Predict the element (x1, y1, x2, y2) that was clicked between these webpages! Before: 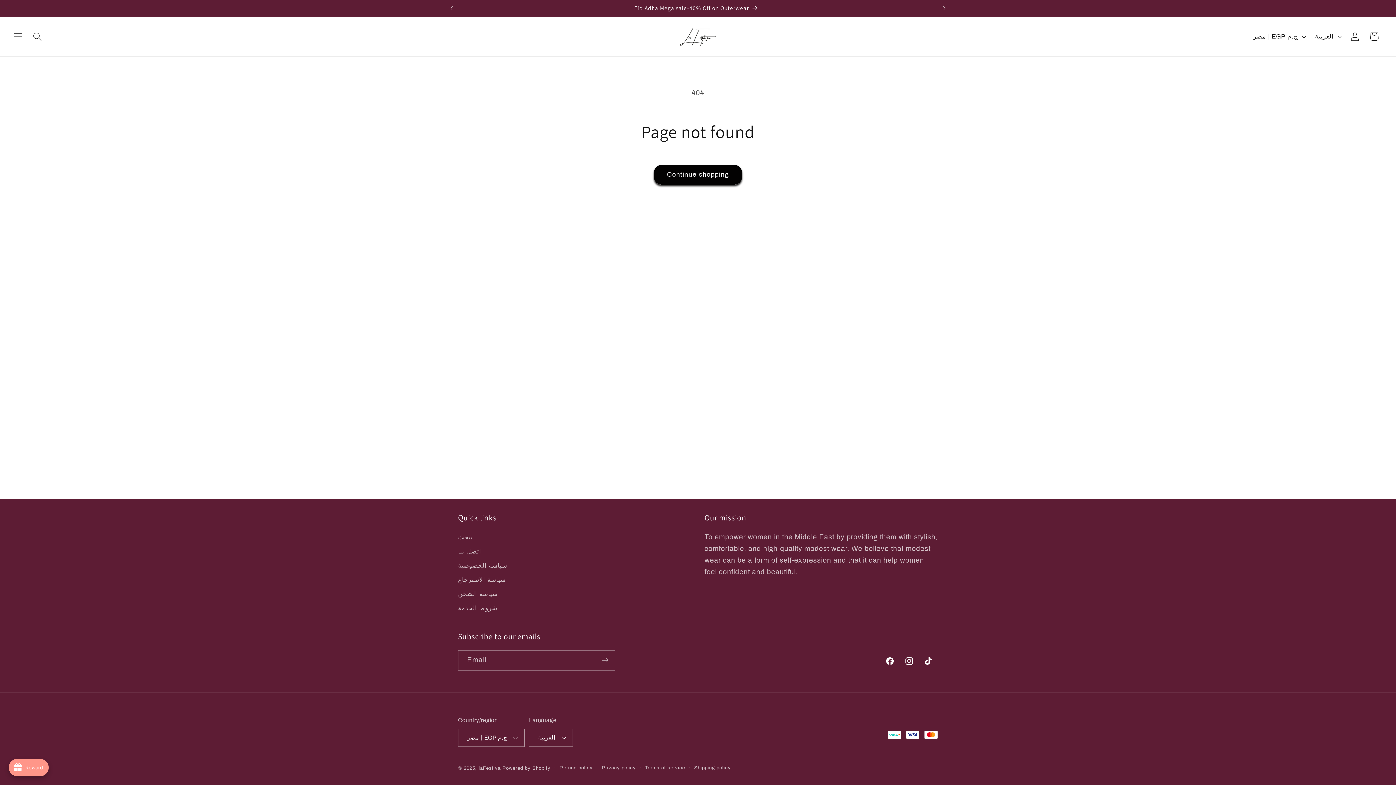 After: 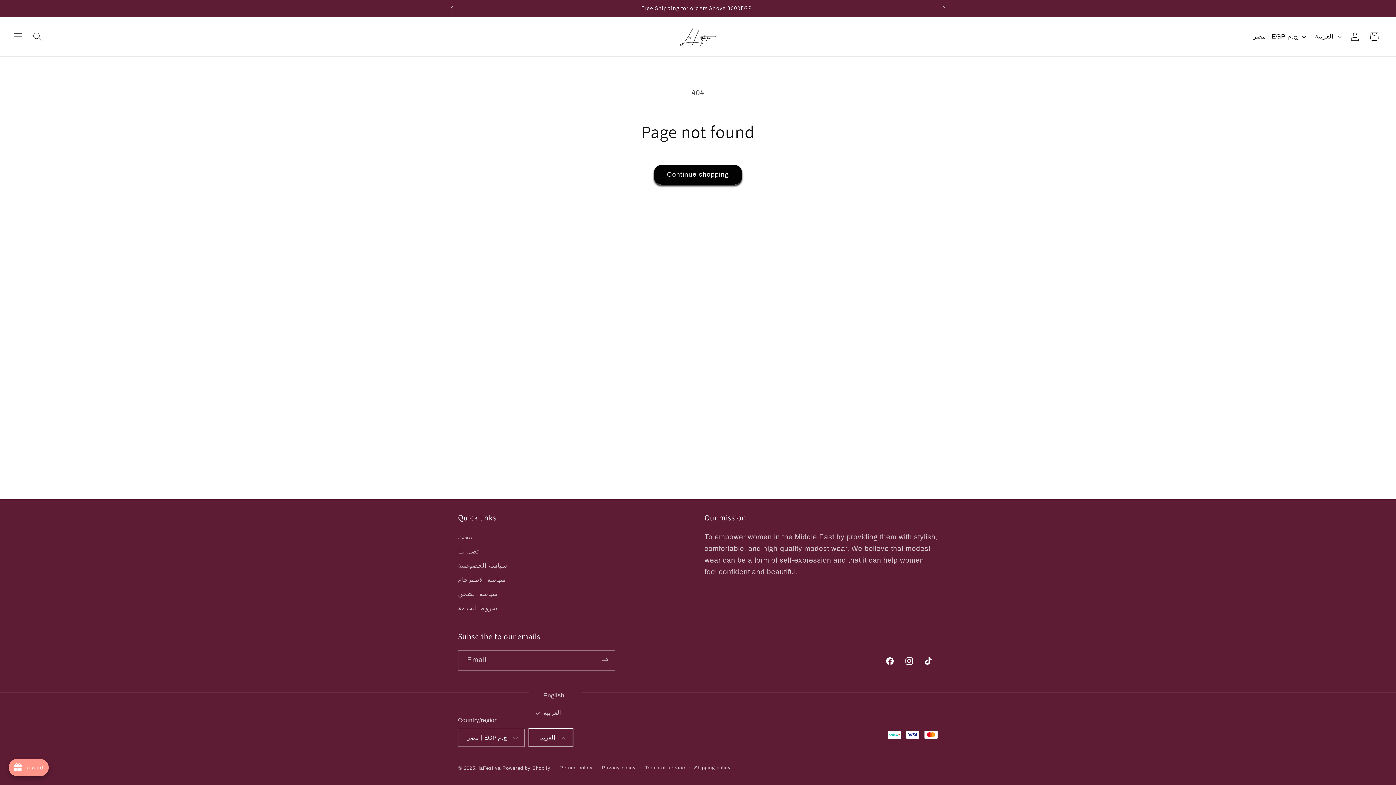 Action: bbox: (529, 729, 572, 747) label: العربية